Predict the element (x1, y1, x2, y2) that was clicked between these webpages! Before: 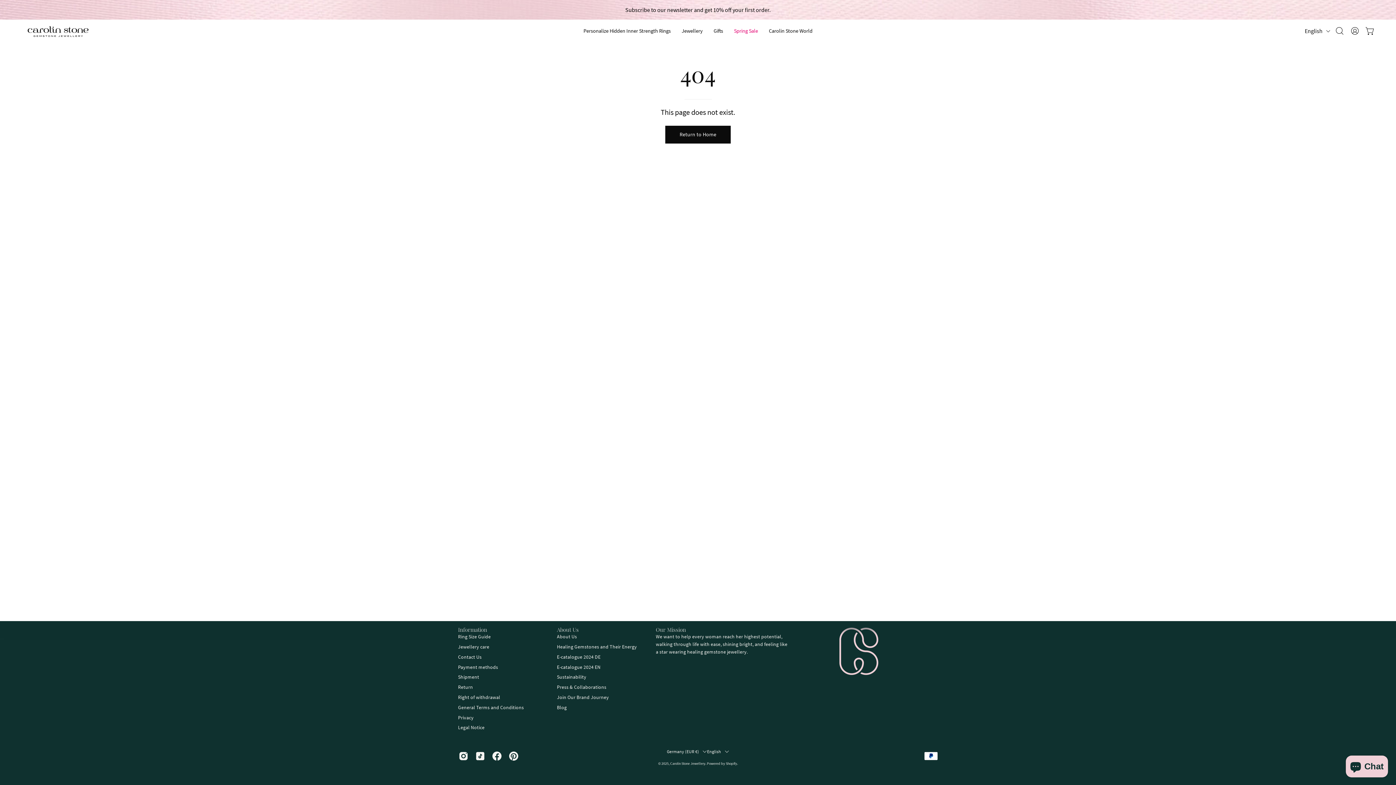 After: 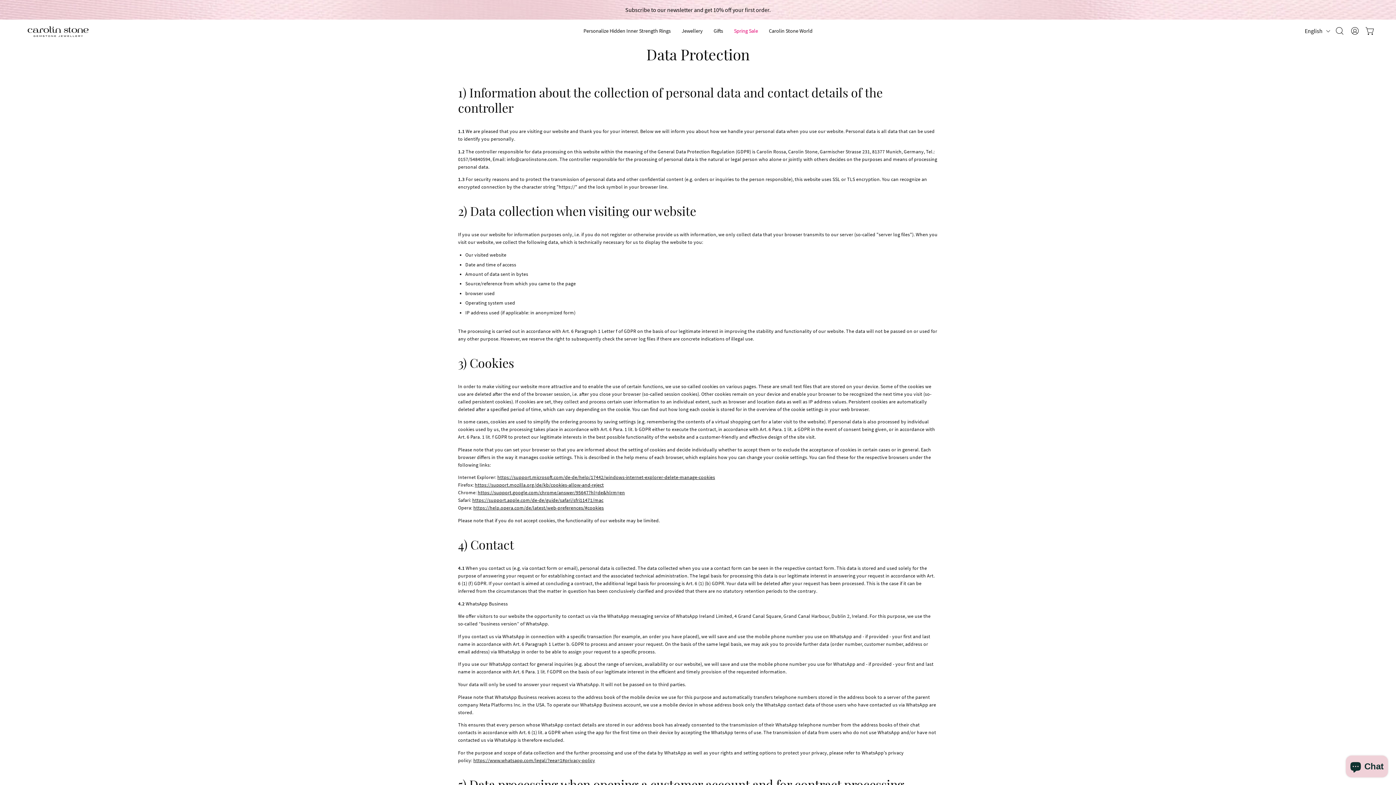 Action: label: Privacy bbox: (458, 714, 473, 720)